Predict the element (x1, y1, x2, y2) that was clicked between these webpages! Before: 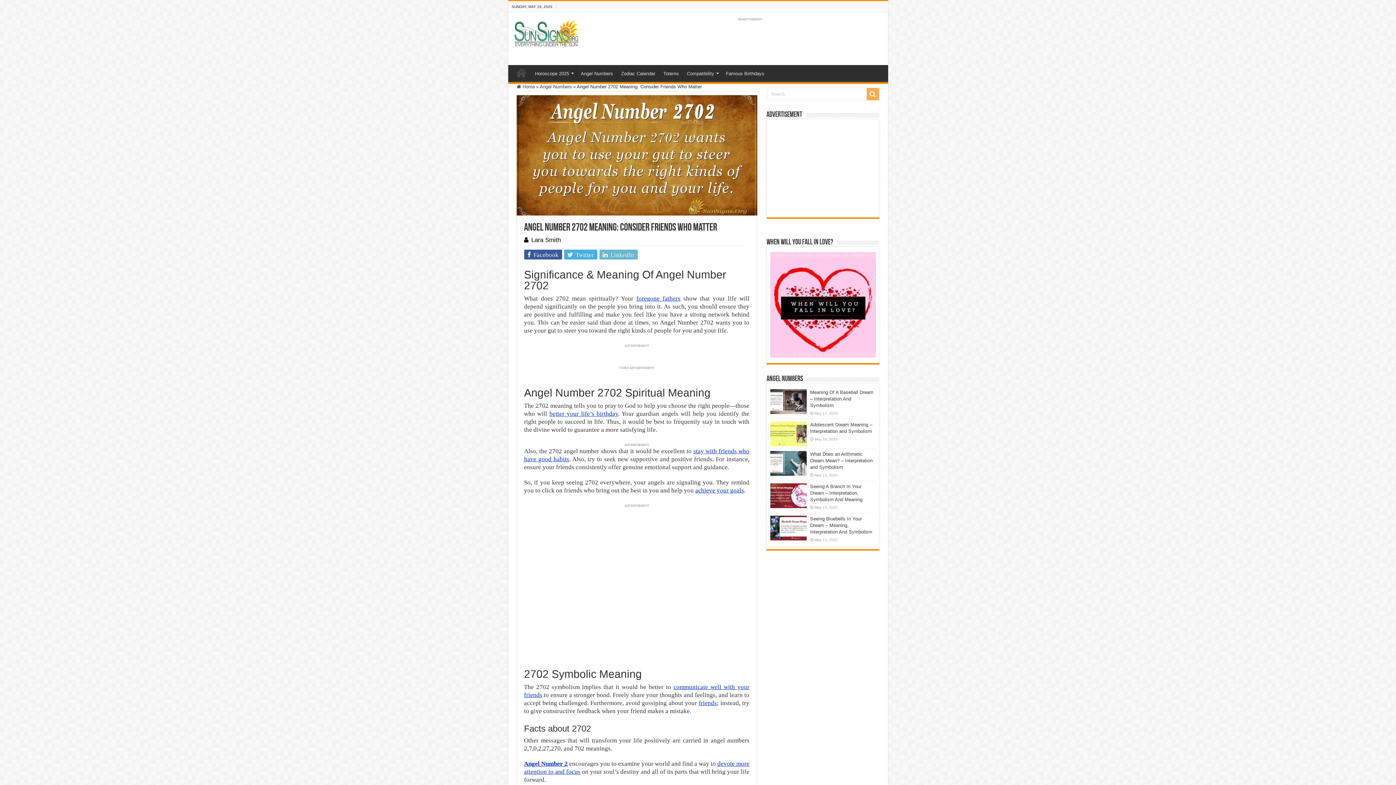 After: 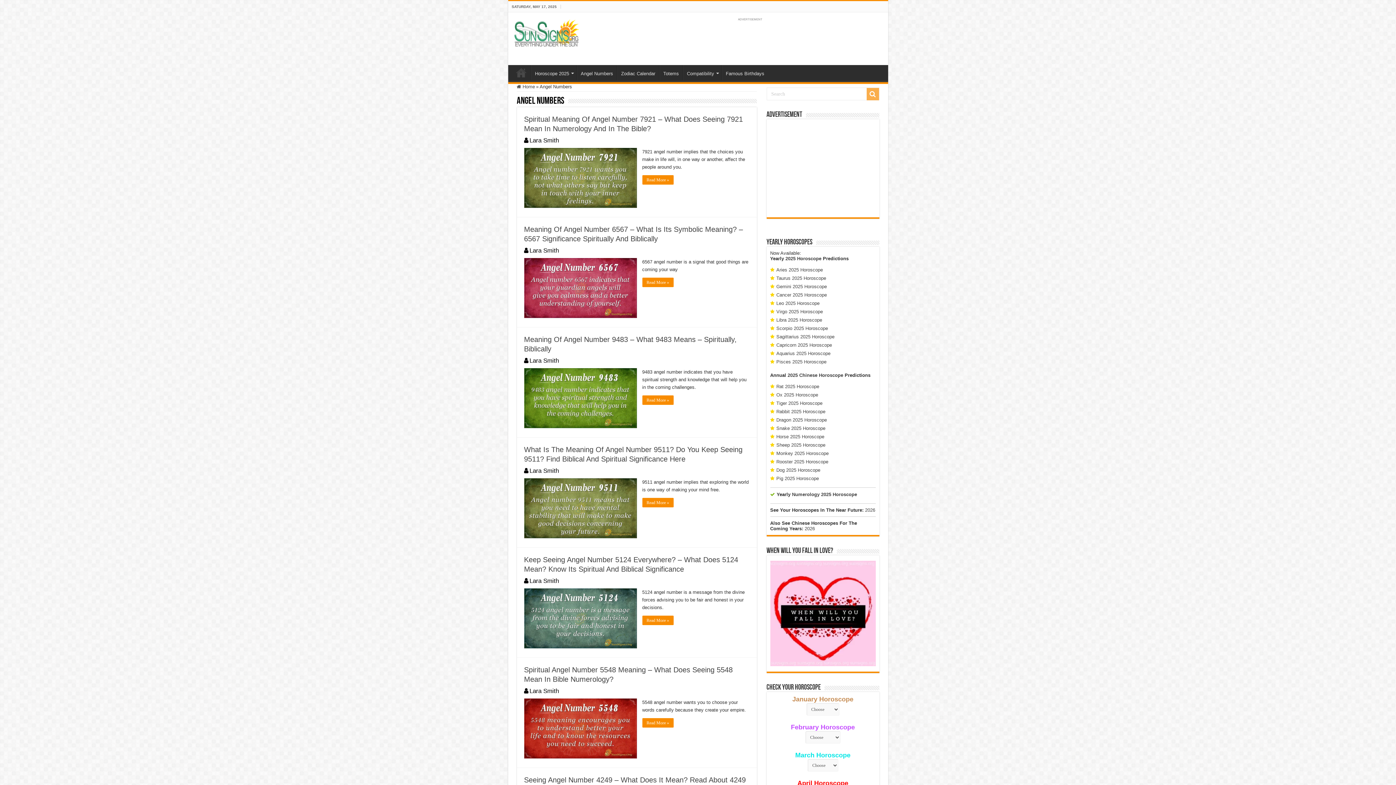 Action: bbox: (539, 84, 572, 89) label: Angel Numbers